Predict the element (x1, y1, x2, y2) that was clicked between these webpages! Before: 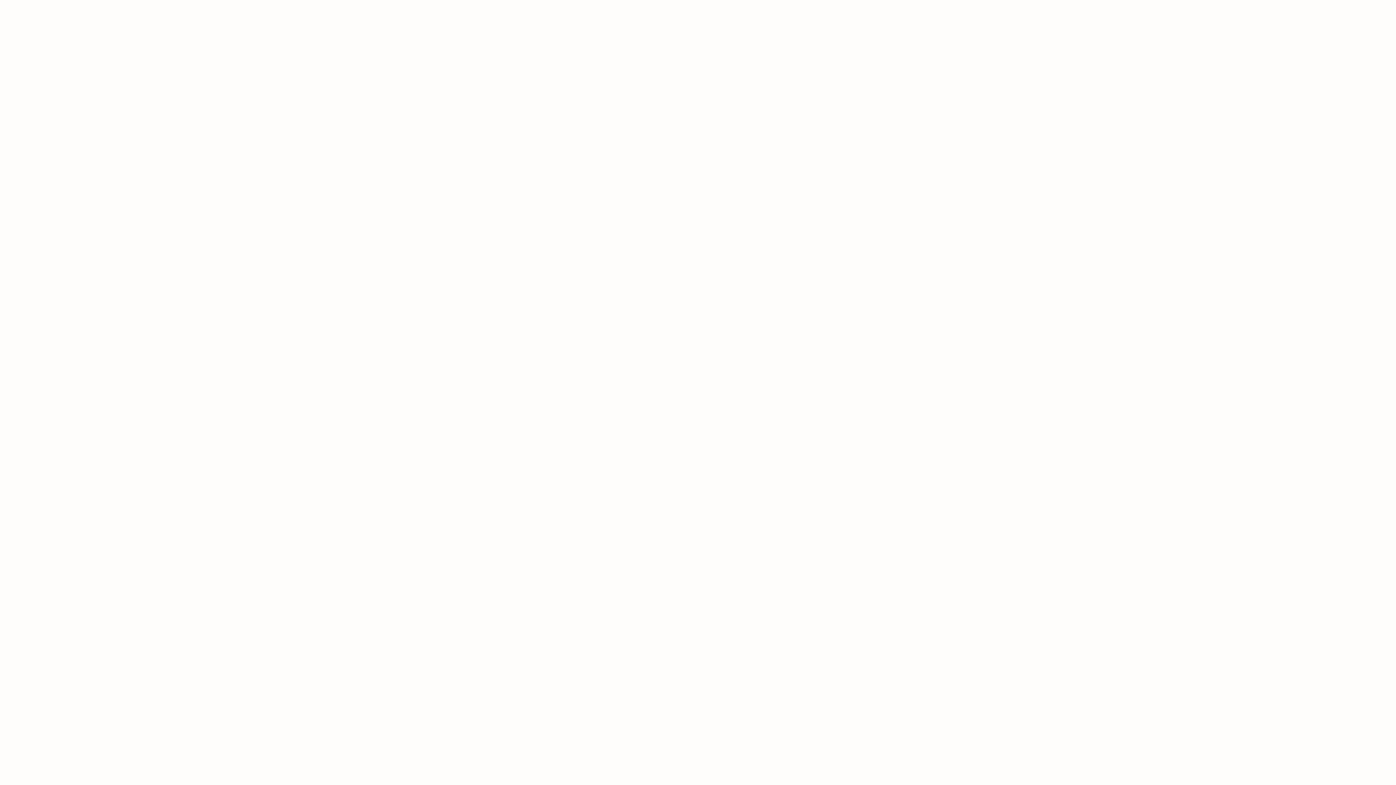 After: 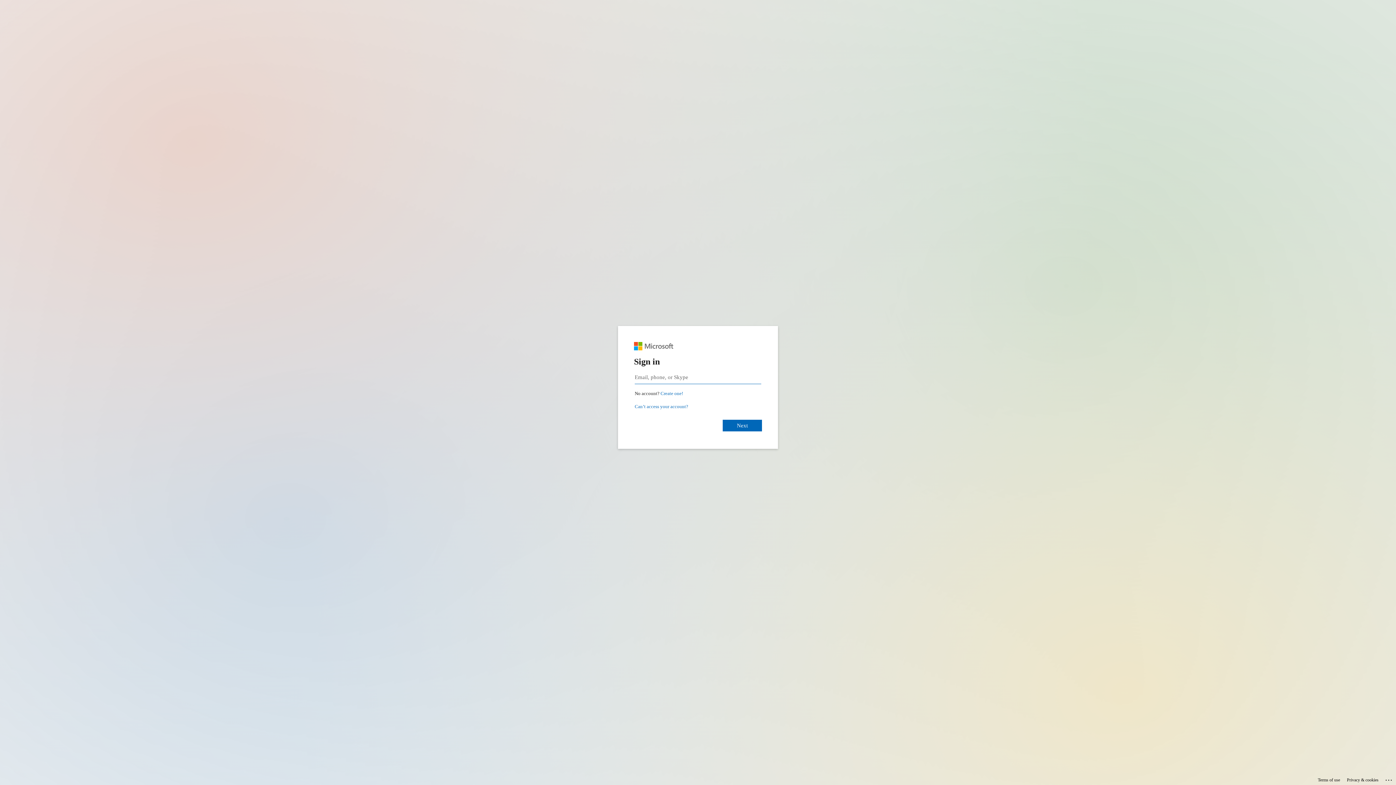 Action: label: Sign in bbox: (775, 0, 796, 17)